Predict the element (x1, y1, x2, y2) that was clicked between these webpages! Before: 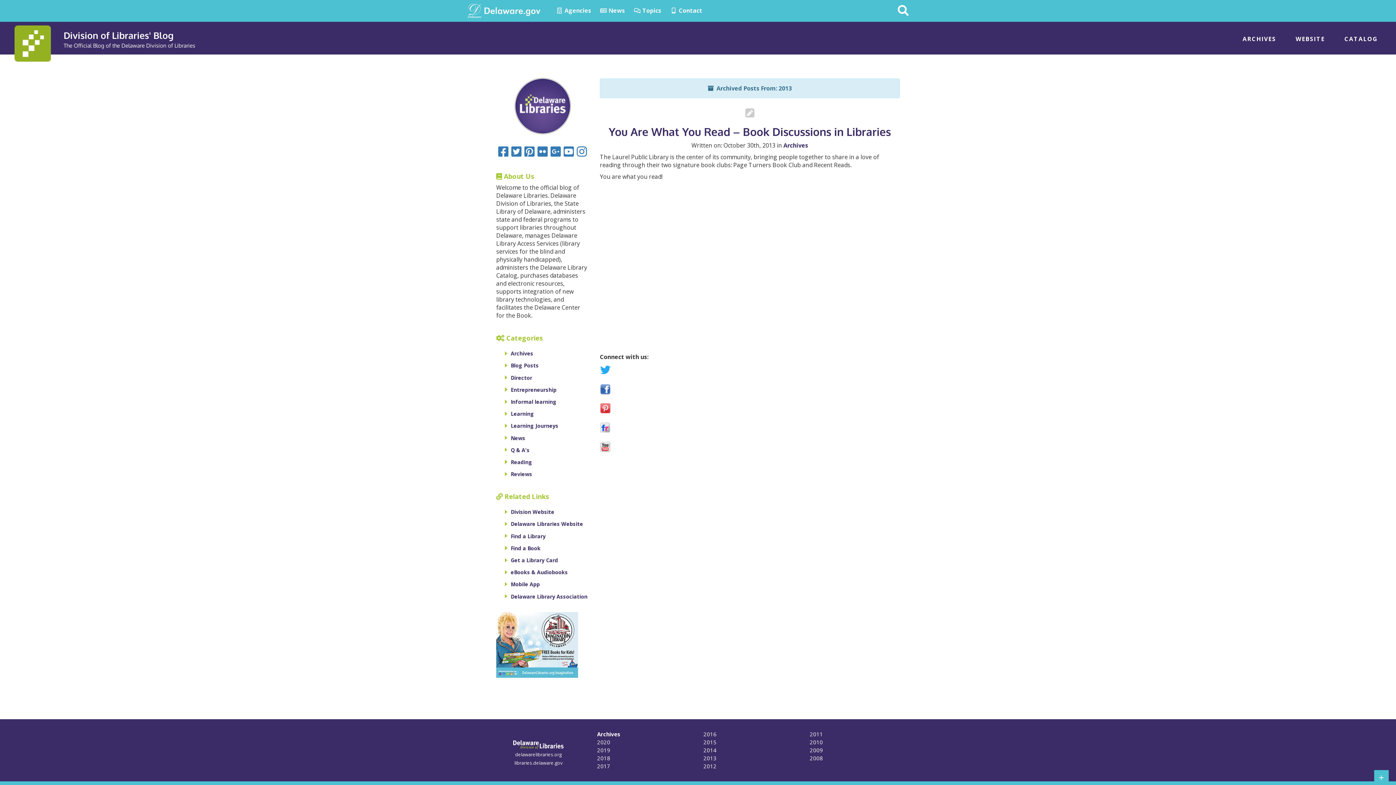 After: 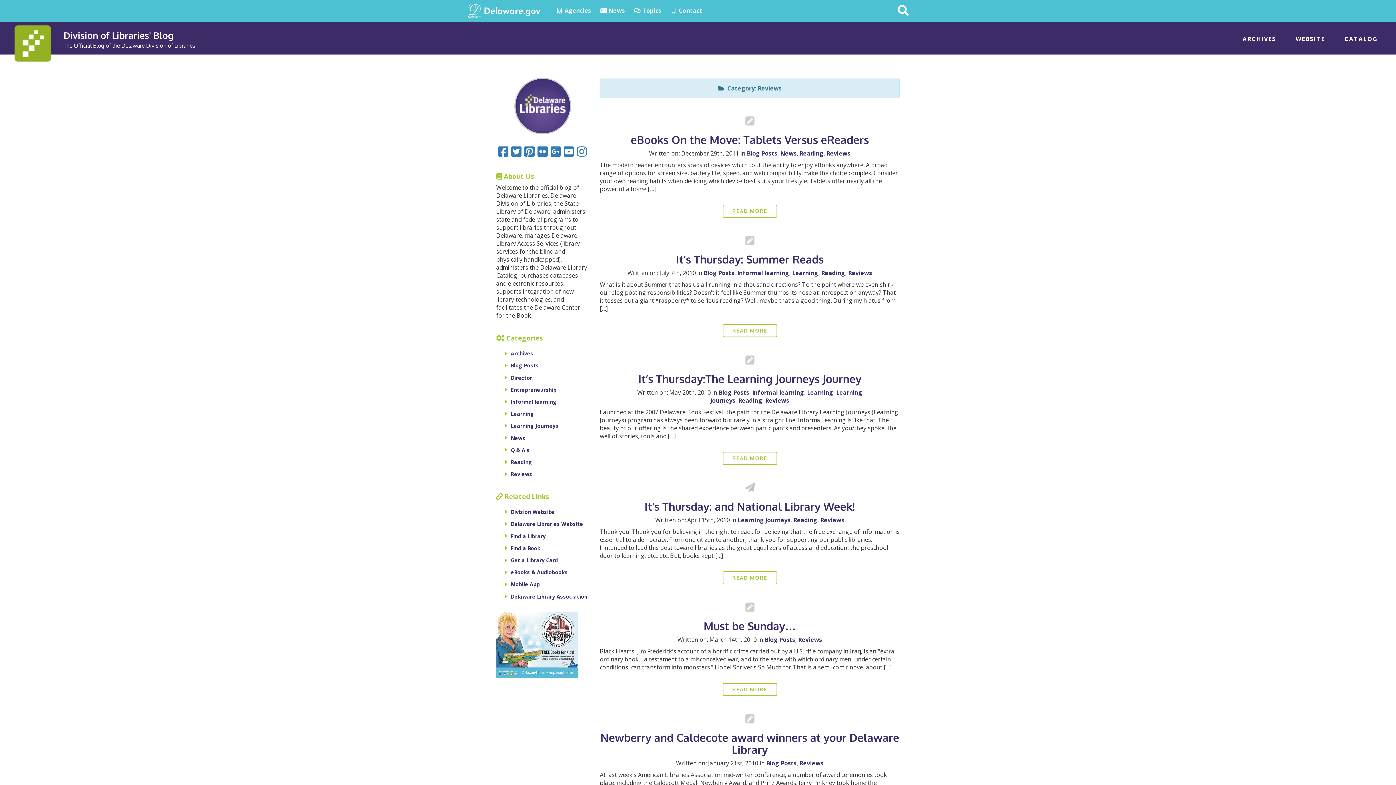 Action: bbox: (510, 470, 532, 477) label: Reviews